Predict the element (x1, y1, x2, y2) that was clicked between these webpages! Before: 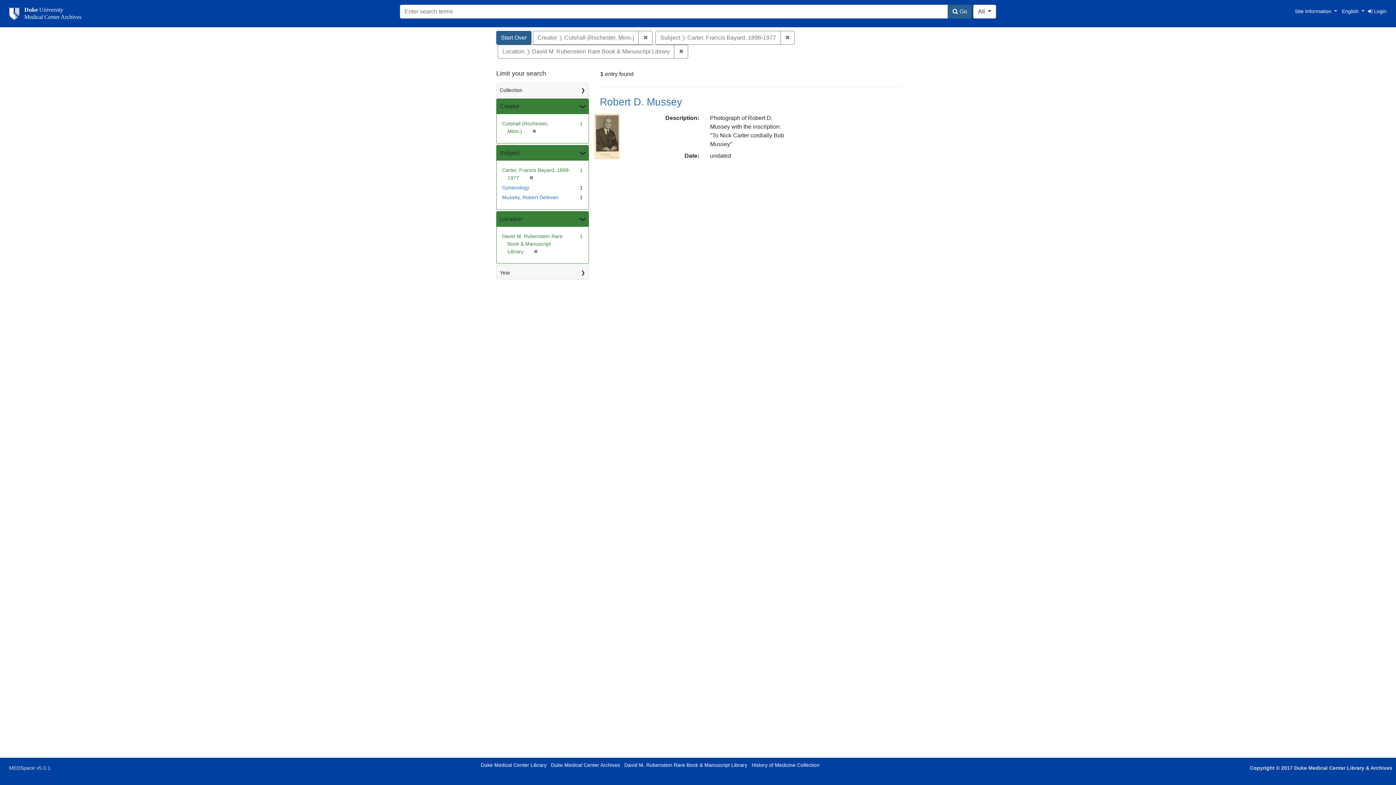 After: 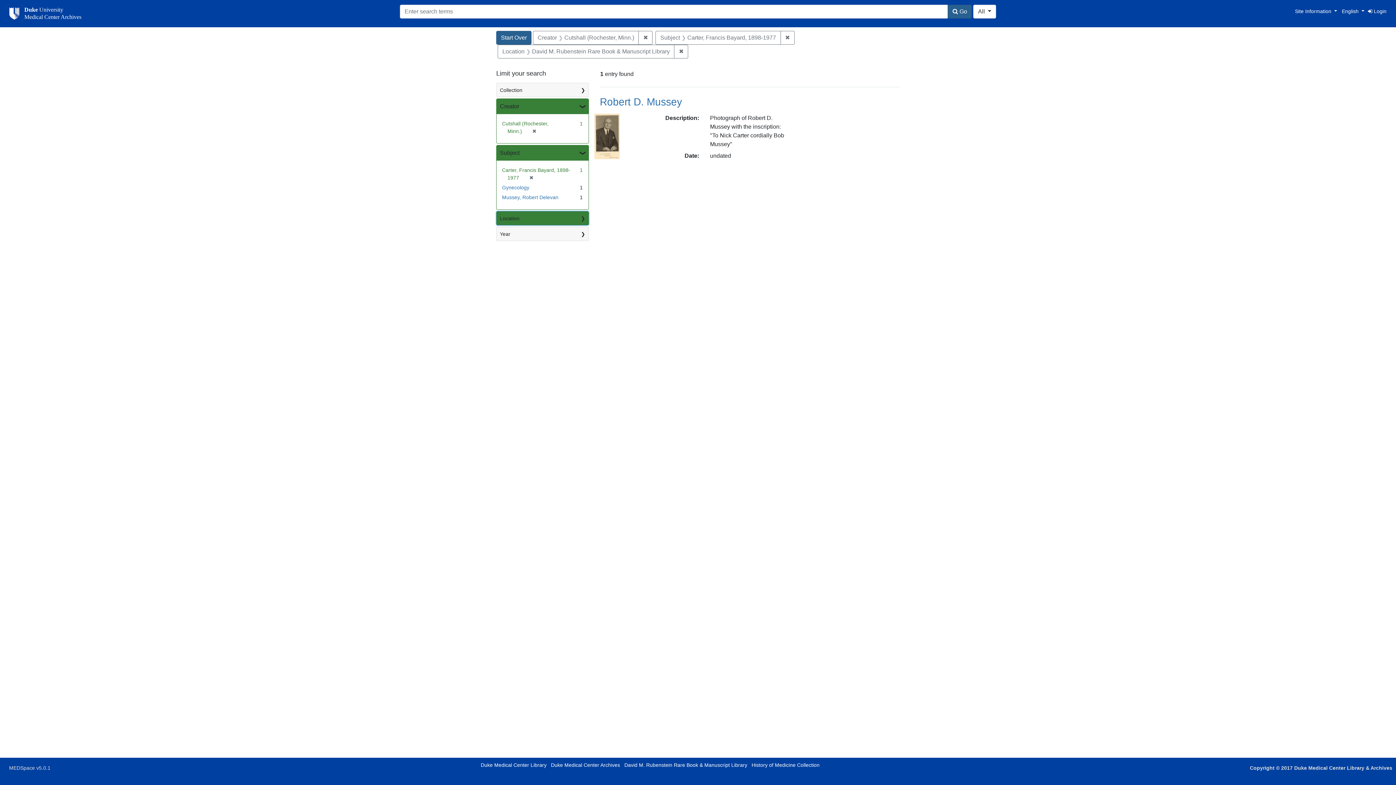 Action: label: Location bbox: (496, 211, 588, 226)